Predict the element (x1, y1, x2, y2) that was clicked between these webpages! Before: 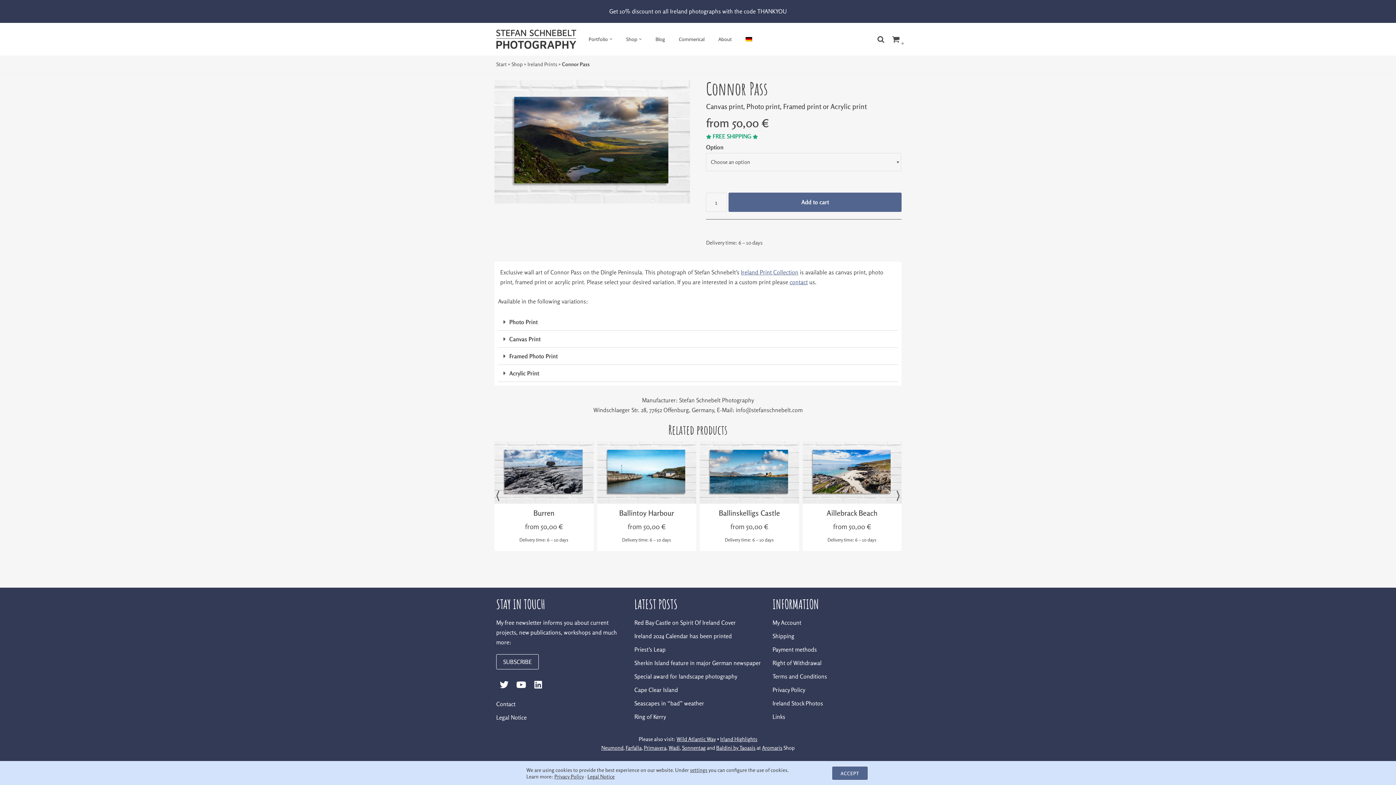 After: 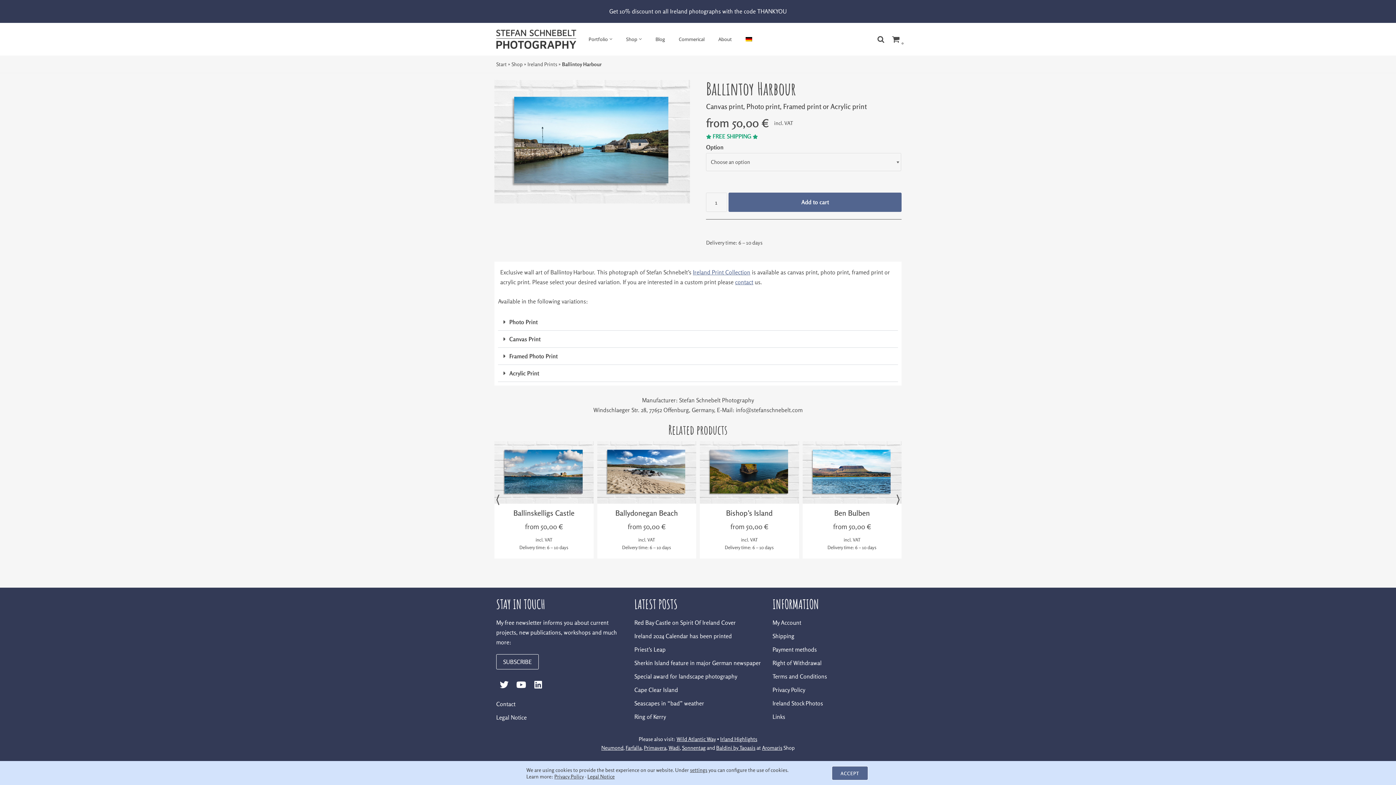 Action: label: Ballintoy Harbour Product page bbox: (602, 441, 691, 504)